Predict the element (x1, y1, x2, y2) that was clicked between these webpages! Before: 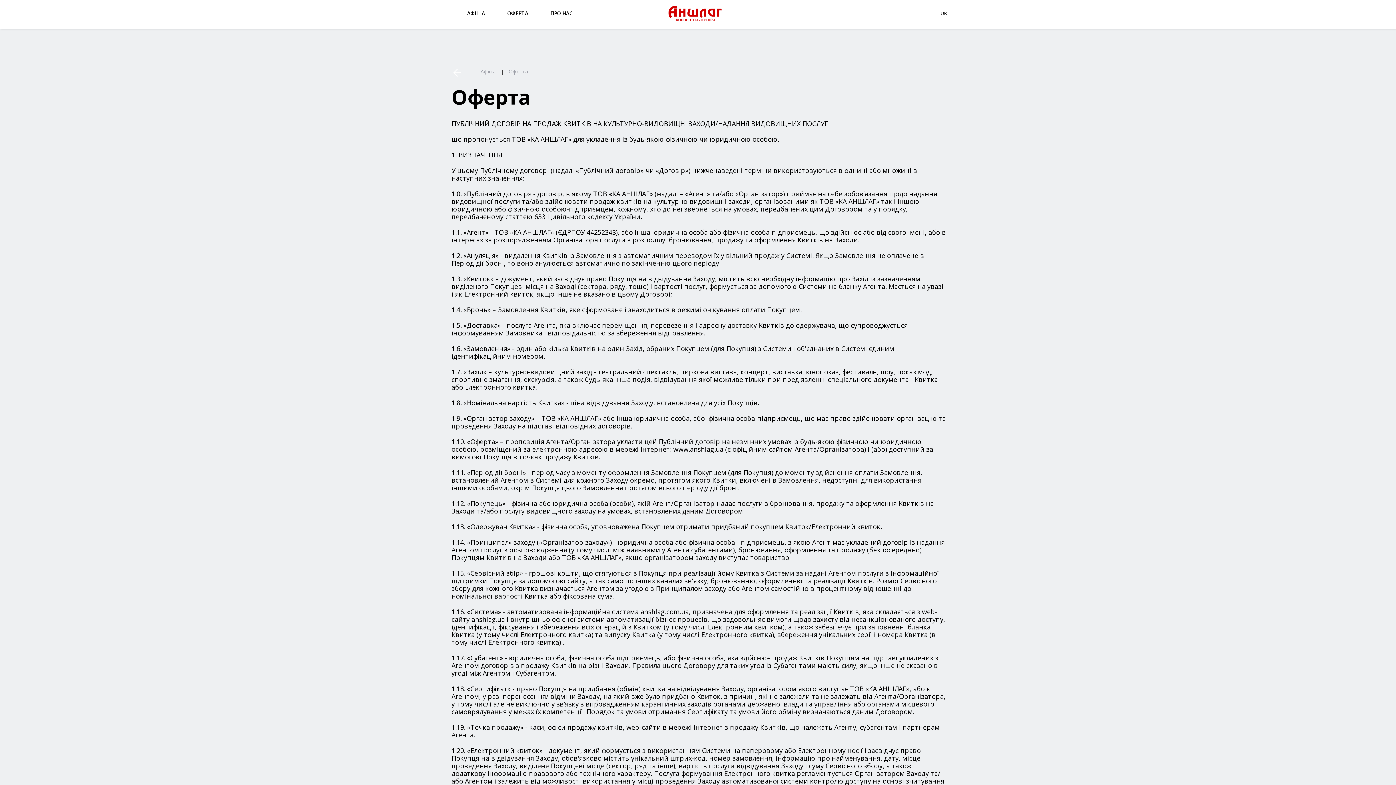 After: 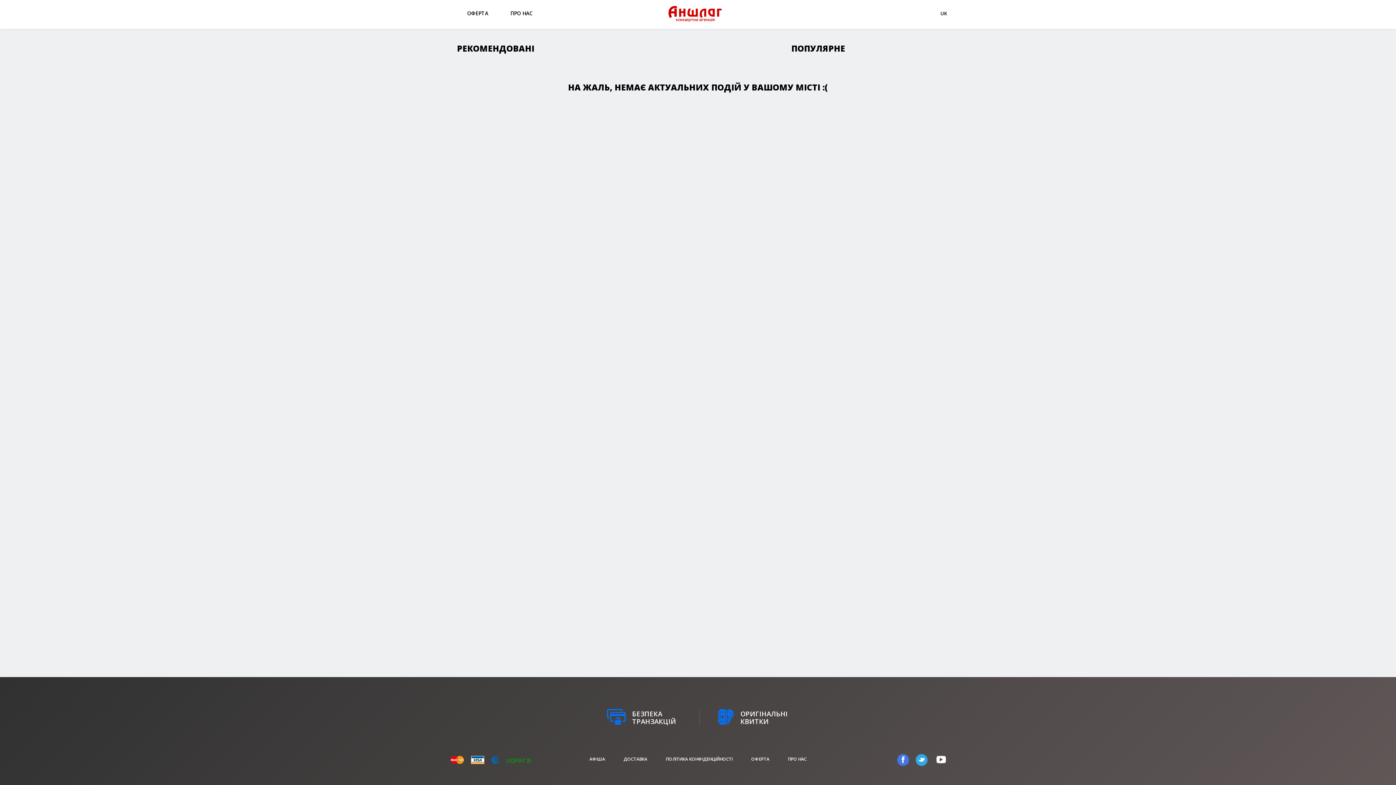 Action: bbox: (668, 15, 722, 24)